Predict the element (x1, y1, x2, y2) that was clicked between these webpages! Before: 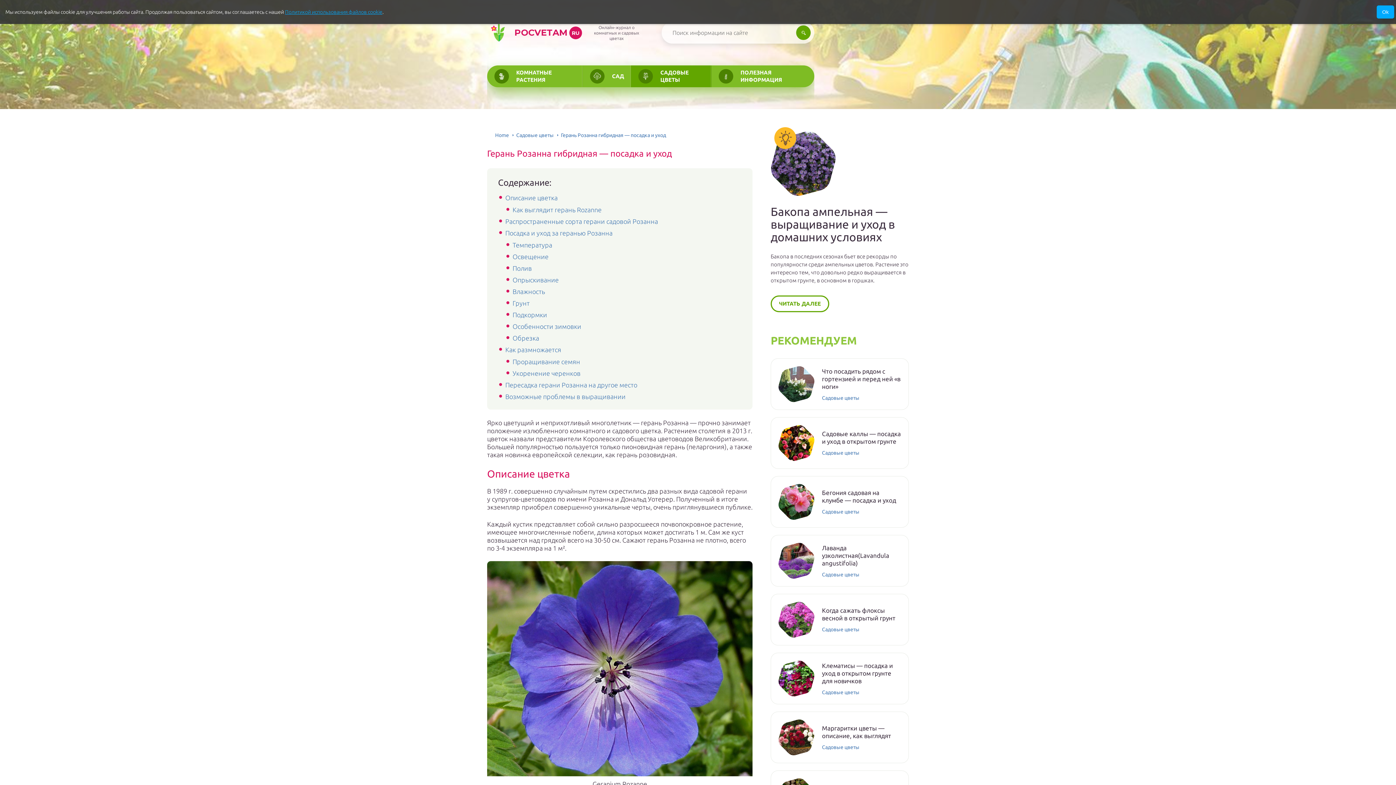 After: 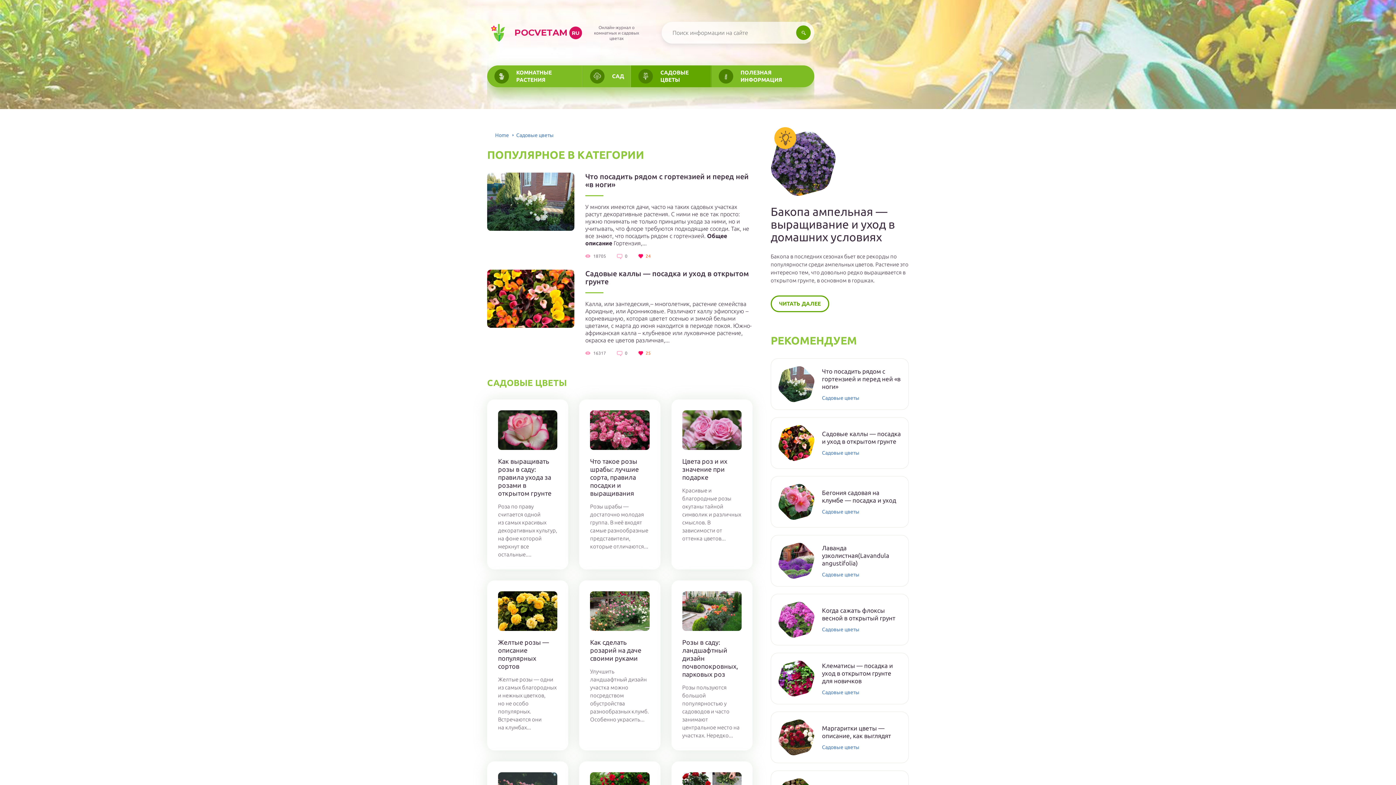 Action: bbox: (822, 395, 859, 401) label: Садовые цветы